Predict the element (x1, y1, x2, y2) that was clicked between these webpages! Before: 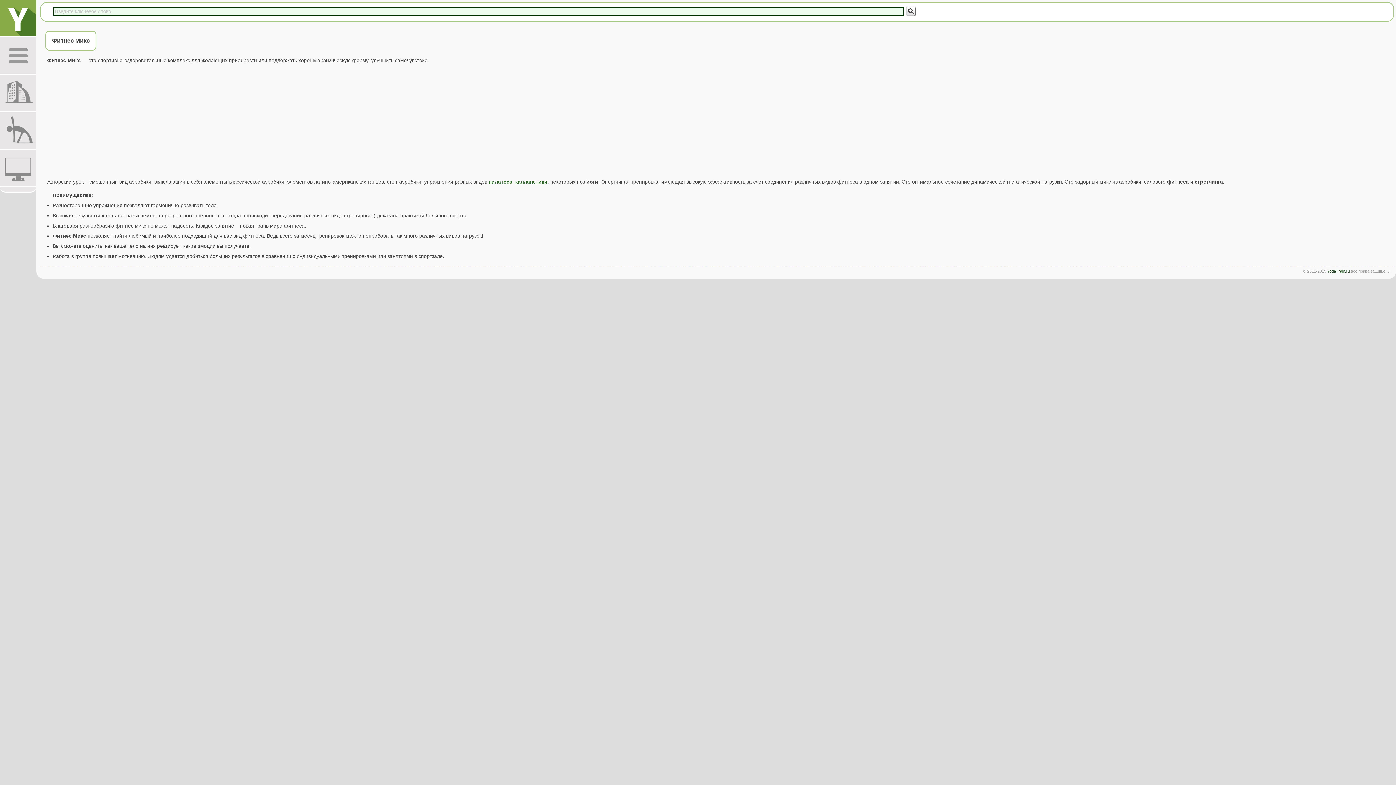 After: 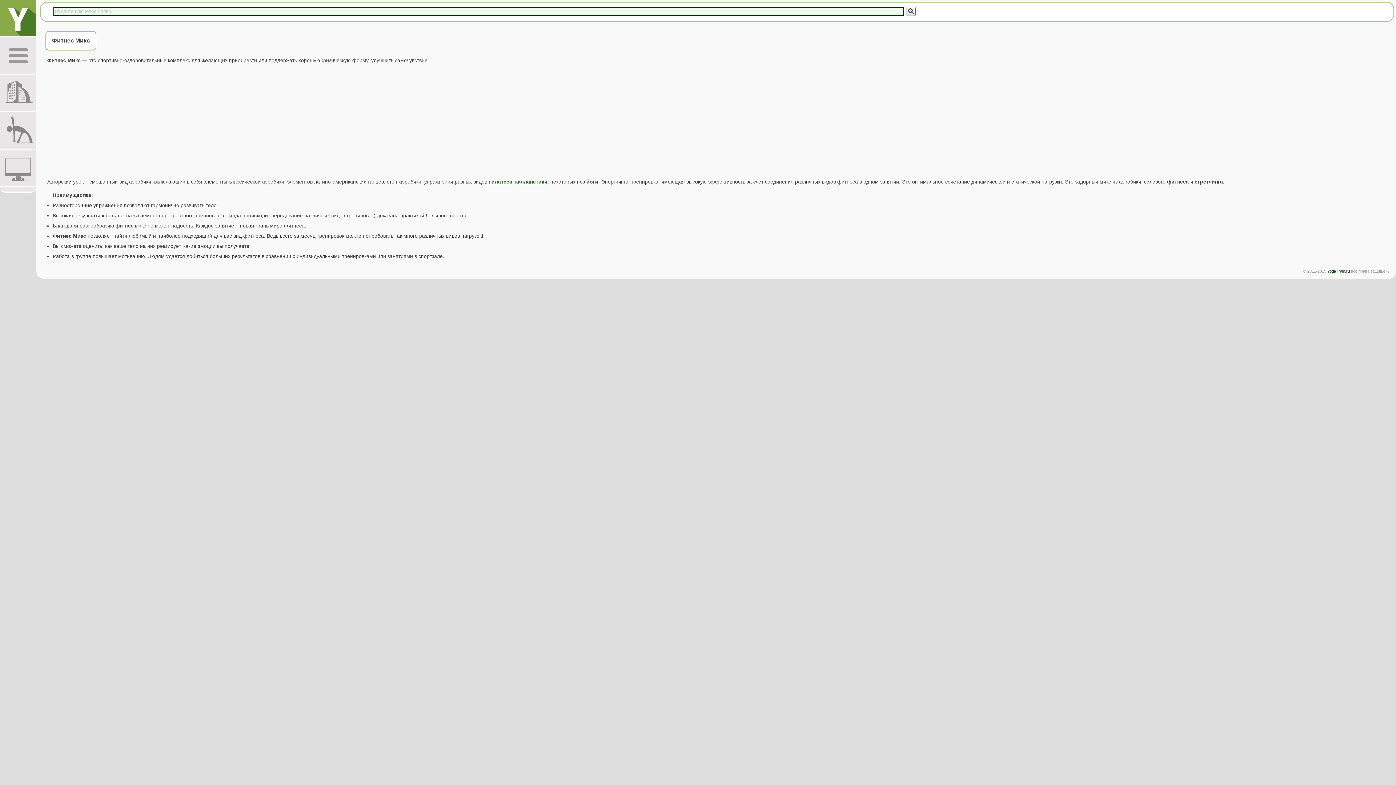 Action: label: пилатеса bbox: (488, 178, 512, 184)